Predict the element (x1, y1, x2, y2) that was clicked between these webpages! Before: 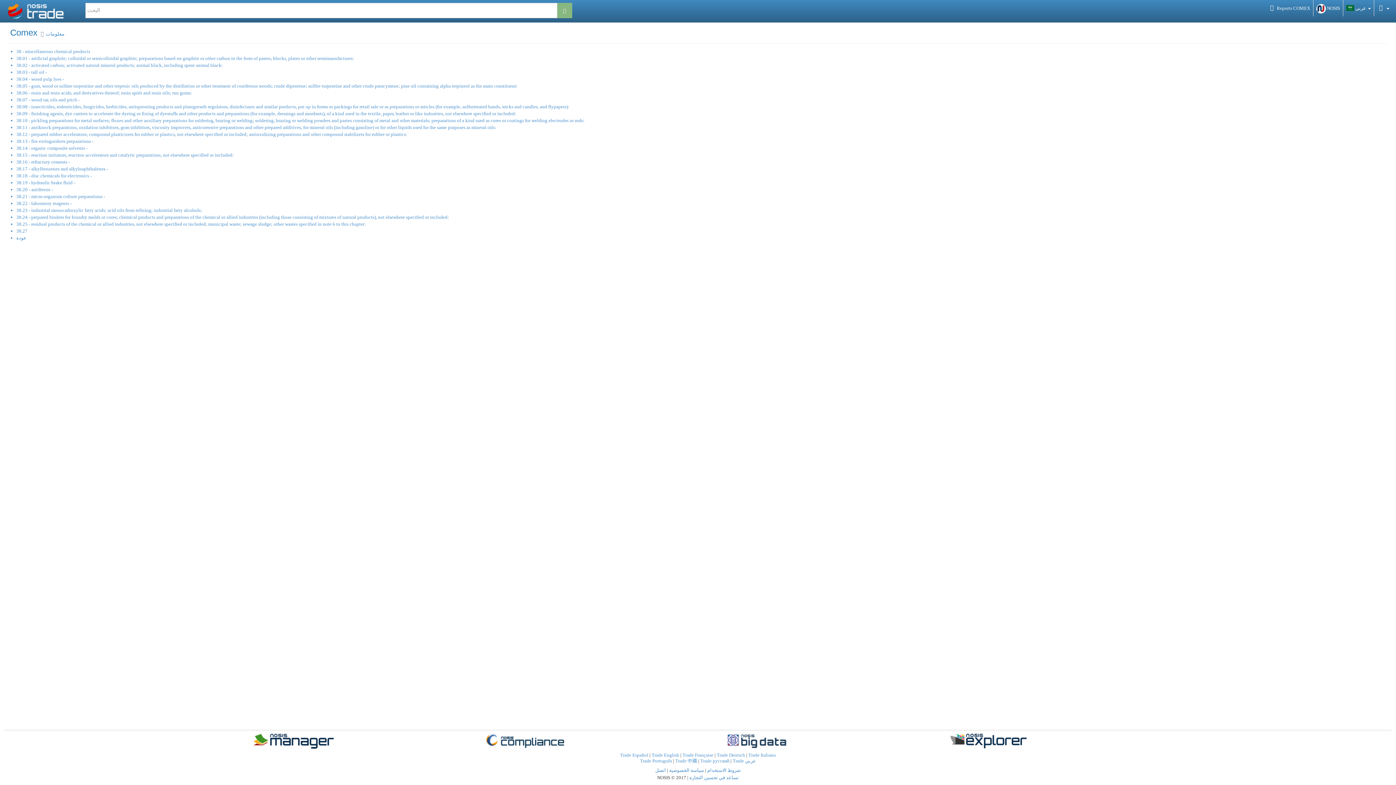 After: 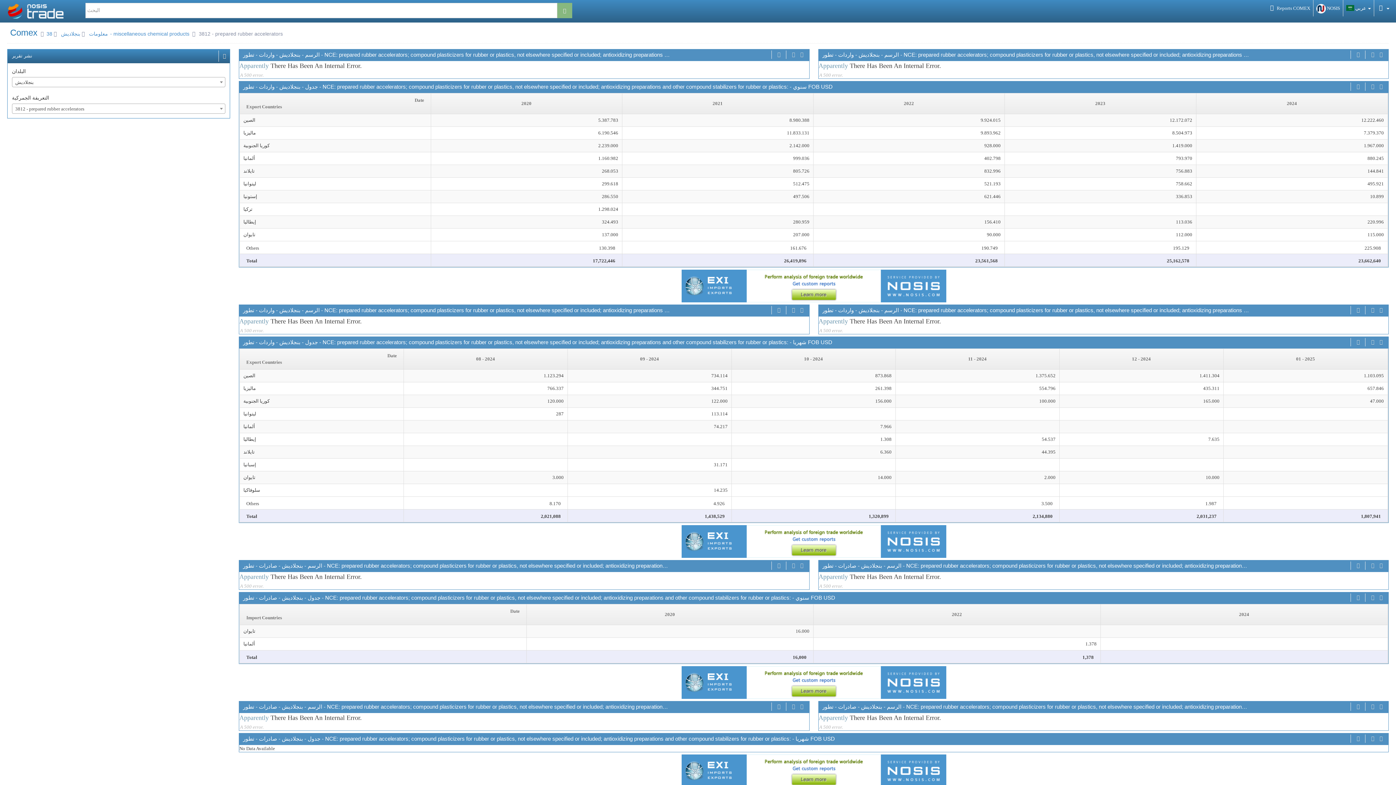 Action: bbox: (16, 131, 407, 137) label: 38.12 - prepared rubber accelerators; compound plasticizers for rubber or plastics, not elsewhere specified or included; antioxidizing preparations and other compound stabilizers for rubber or plastics: